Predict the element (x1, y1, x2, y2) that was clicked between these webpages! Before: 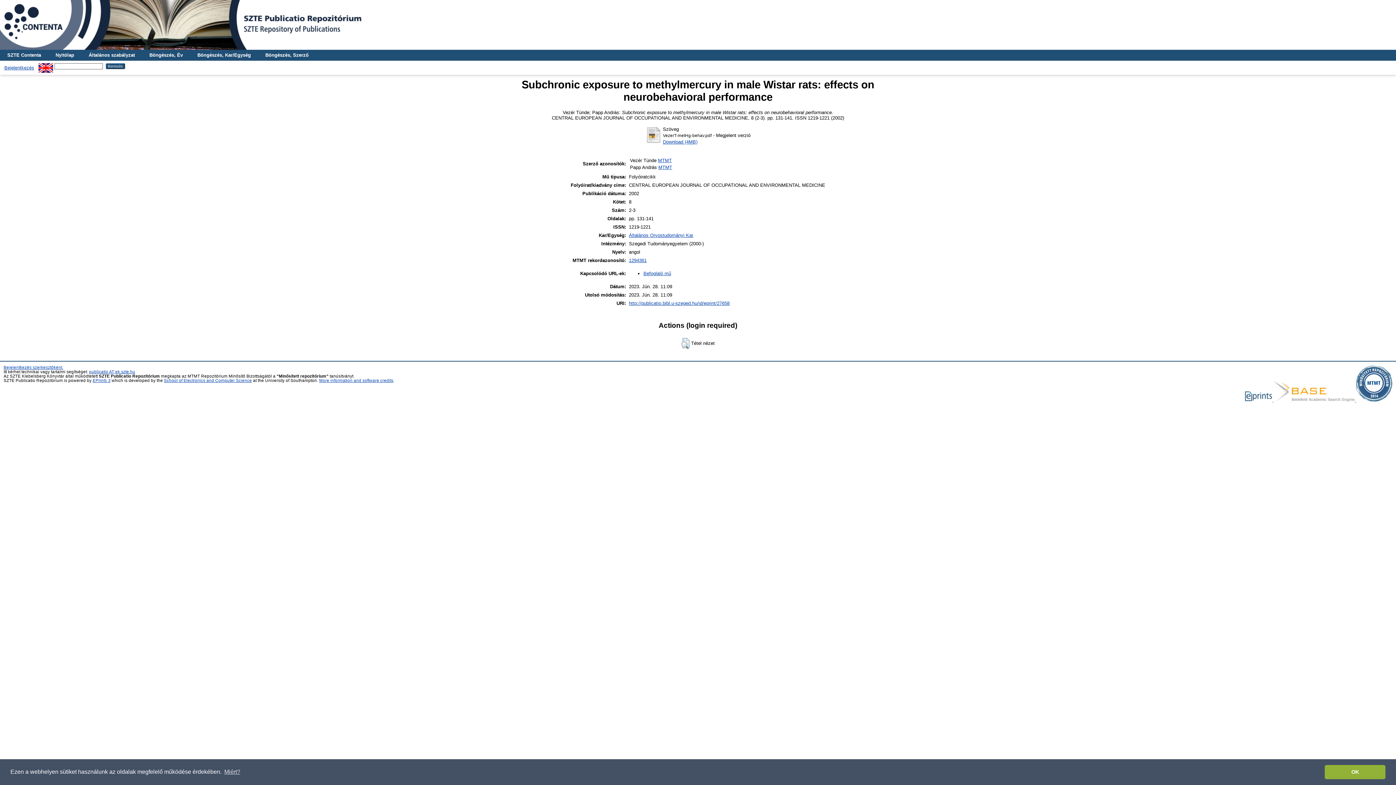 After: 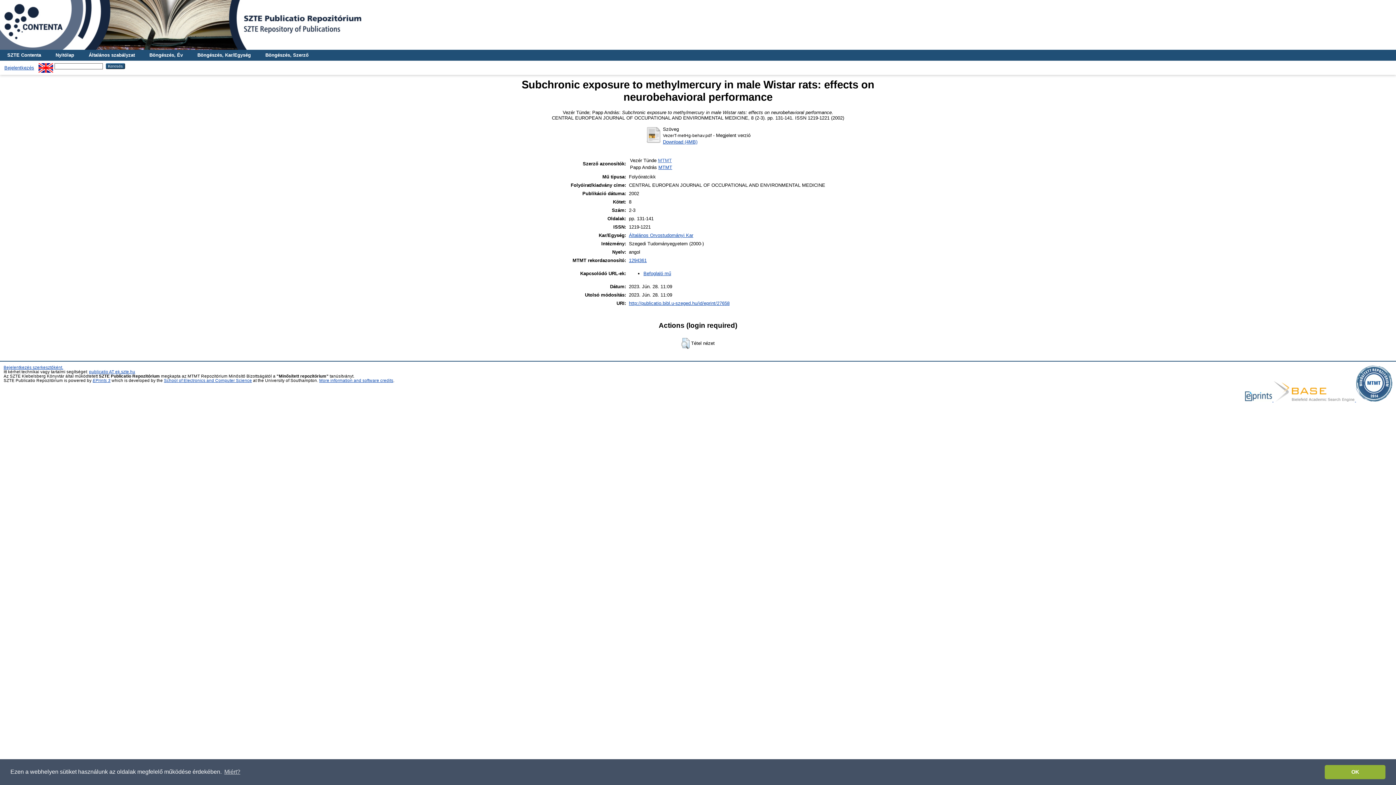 Action: bbox: (658, 157, 672, 163) label: MTMT